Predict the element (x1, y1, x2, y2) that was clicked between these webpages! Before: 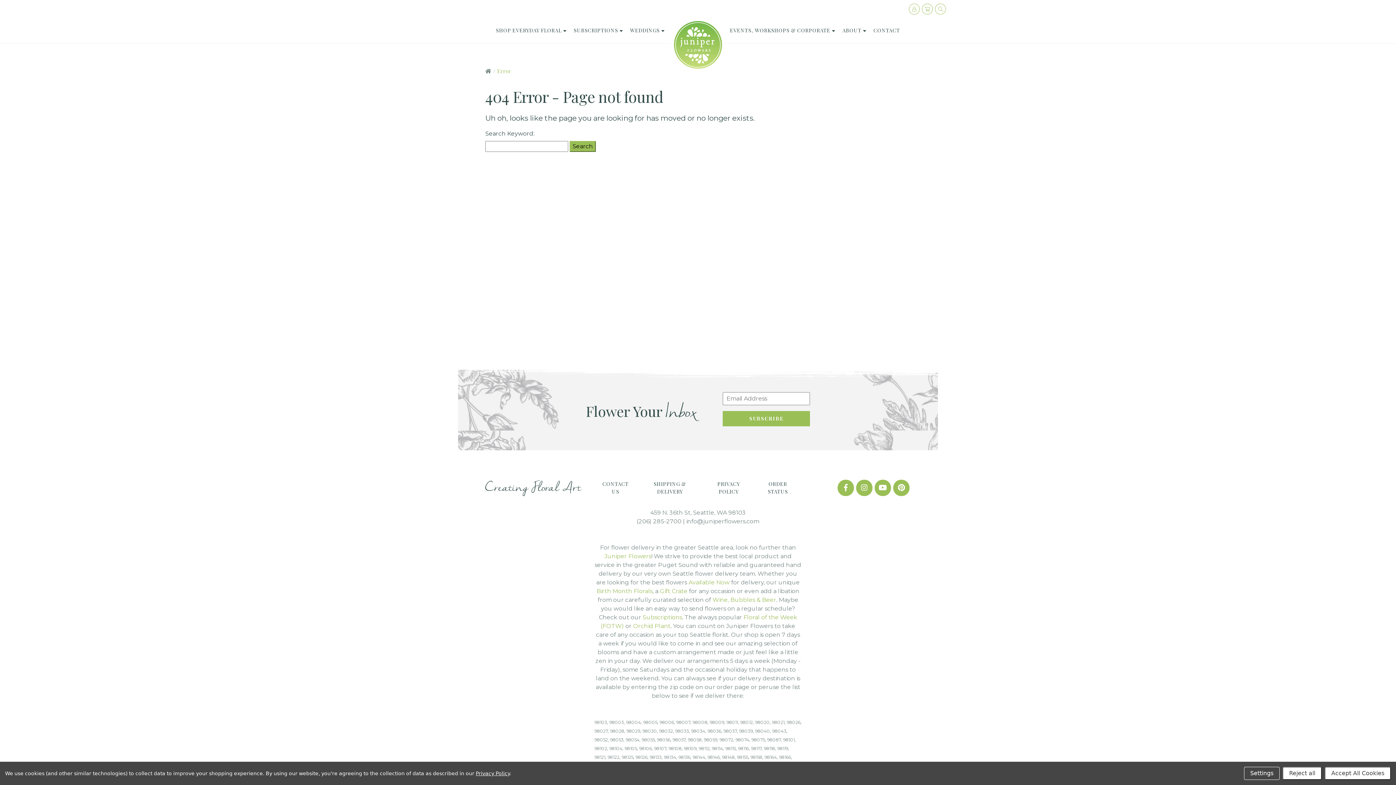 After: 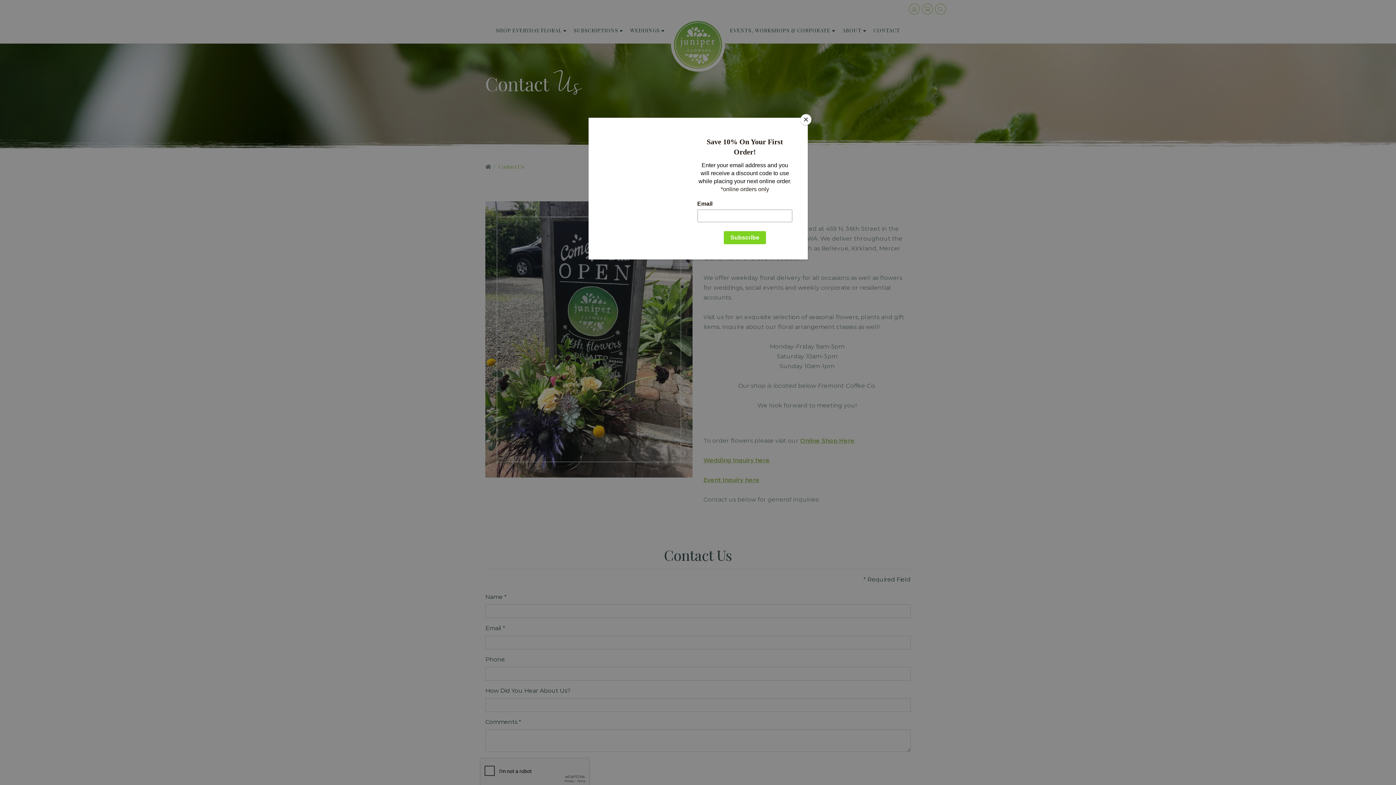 Action: bbox: (868, 23, 905, 38) label: CONTACT